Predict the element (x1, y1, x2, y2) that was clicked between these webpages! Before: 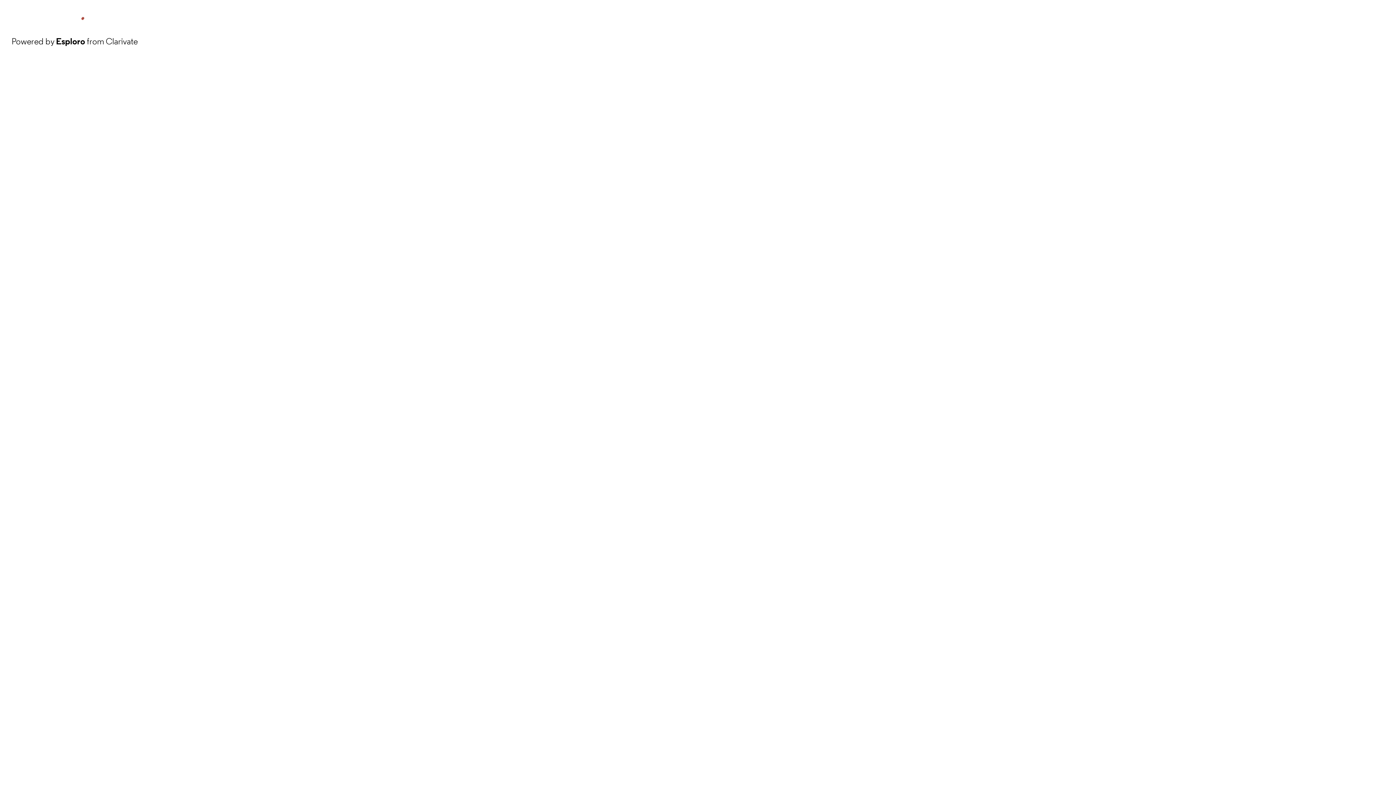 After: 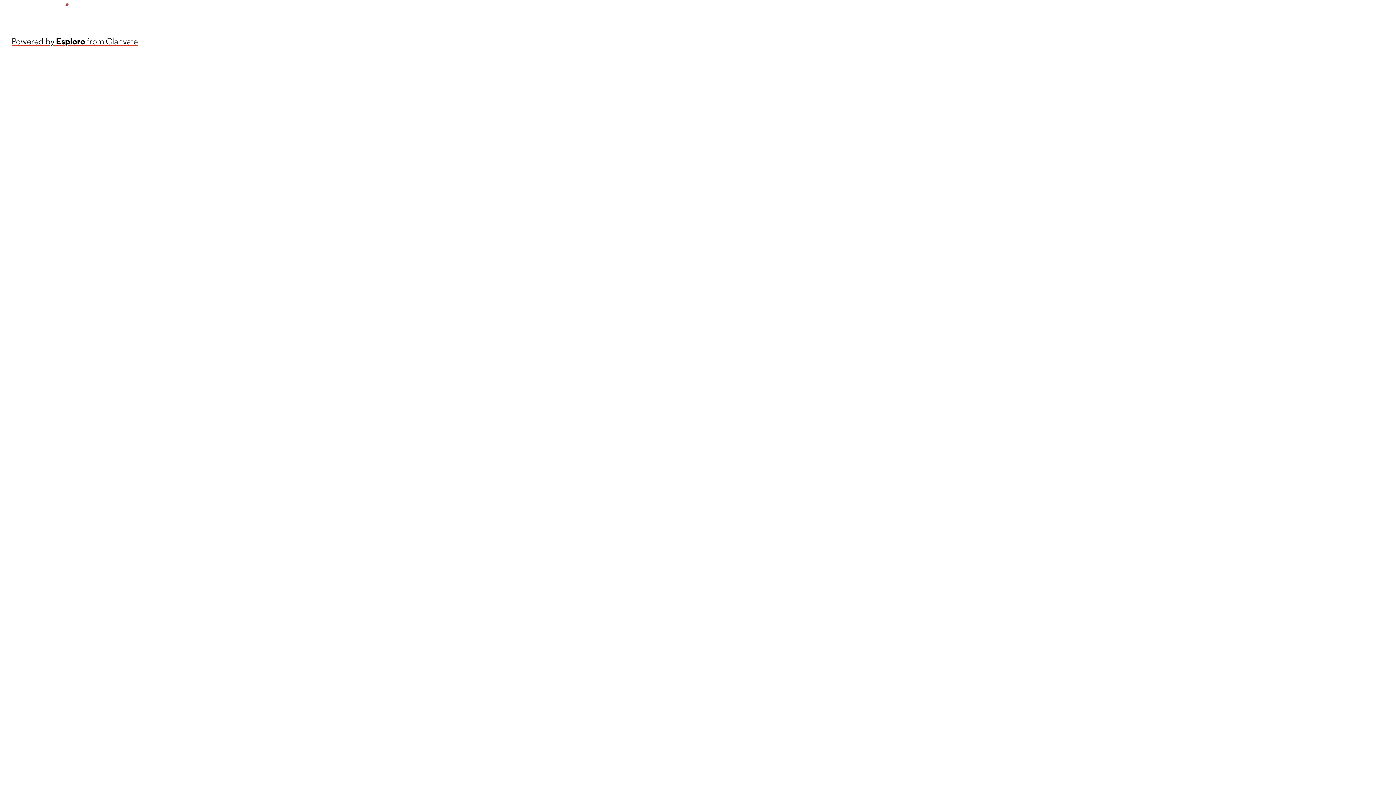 Action: label: Powered by Esploro from Clarivate bbox: (11, 34, 137, 48)